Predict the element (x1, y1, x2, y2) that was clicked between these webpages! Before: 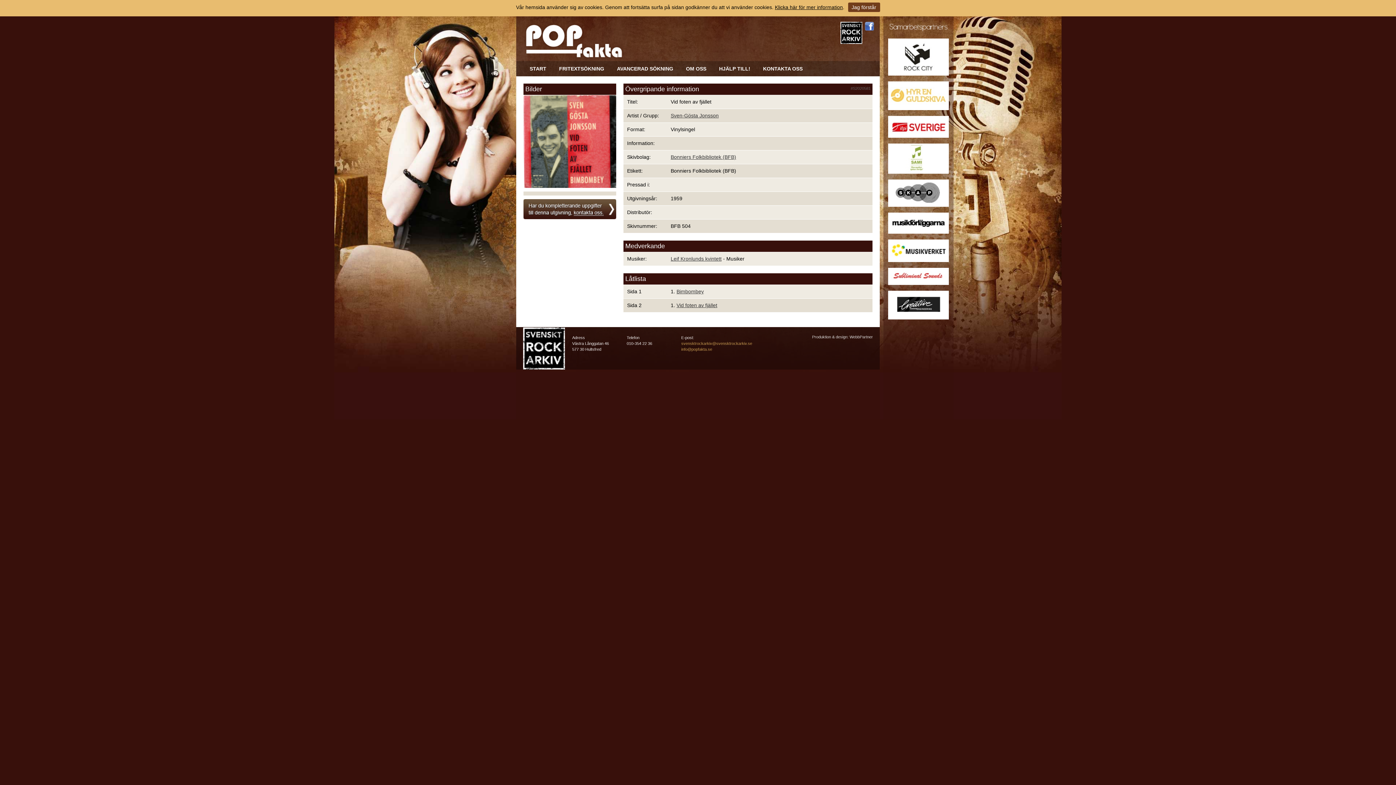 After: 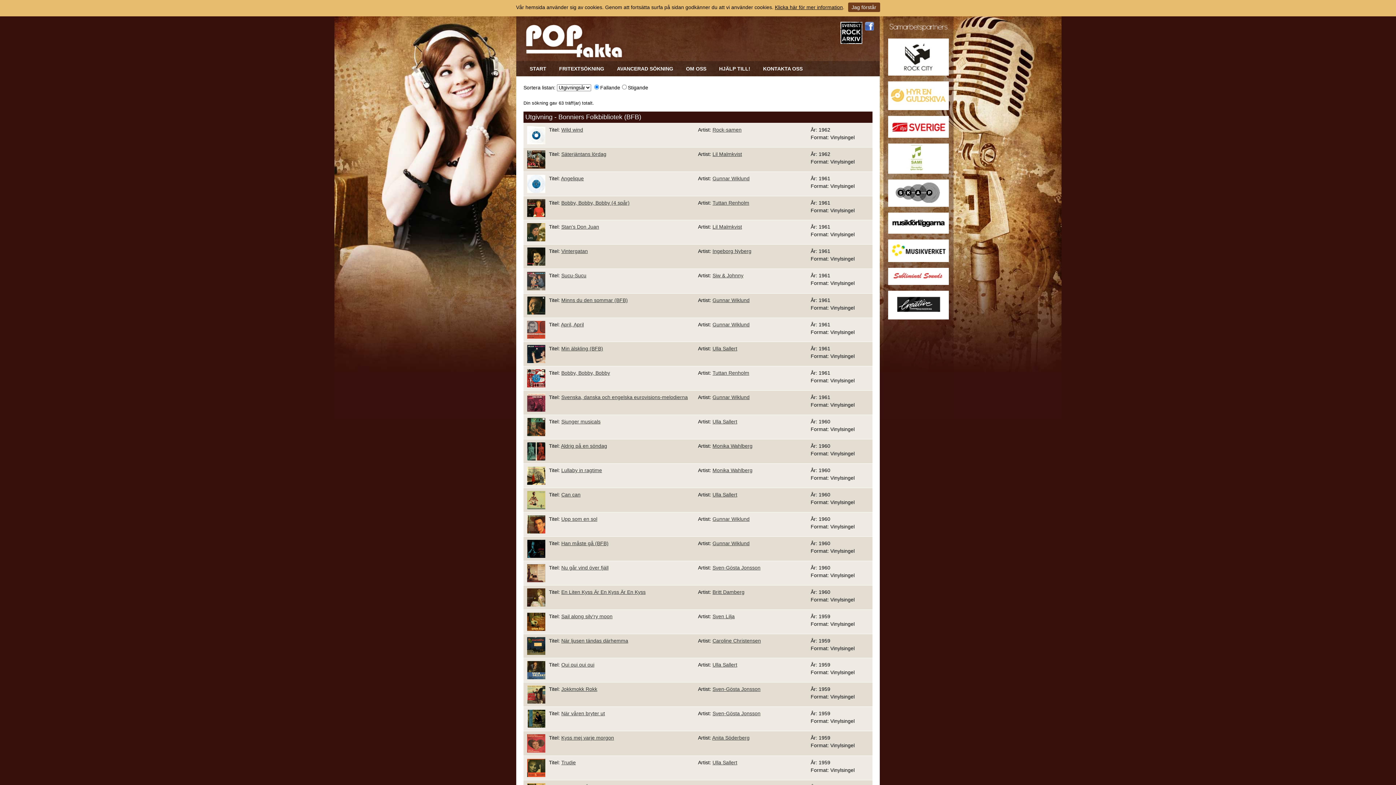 Action: label: Bonniers Folkbibliotek (BFB) bbox: (670, 154, 736, 160)